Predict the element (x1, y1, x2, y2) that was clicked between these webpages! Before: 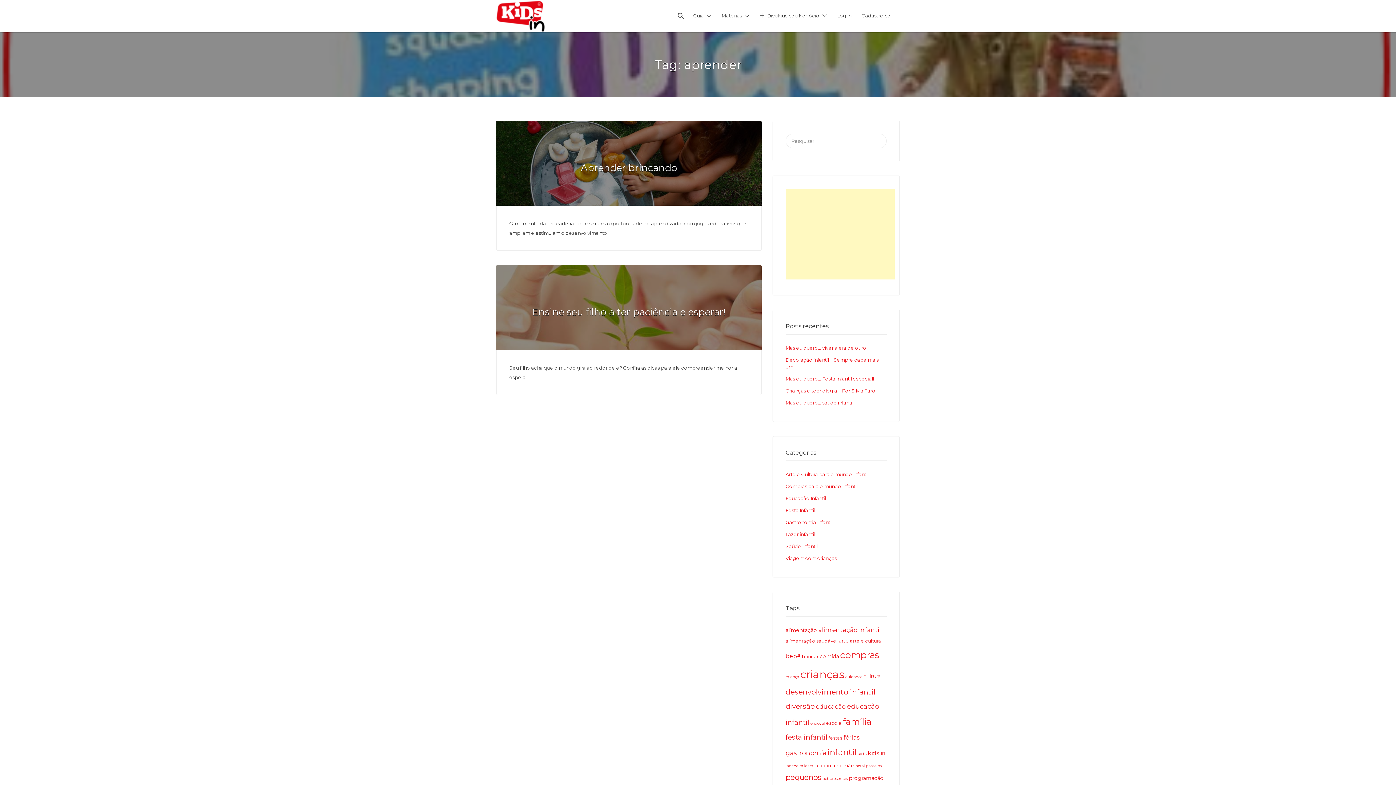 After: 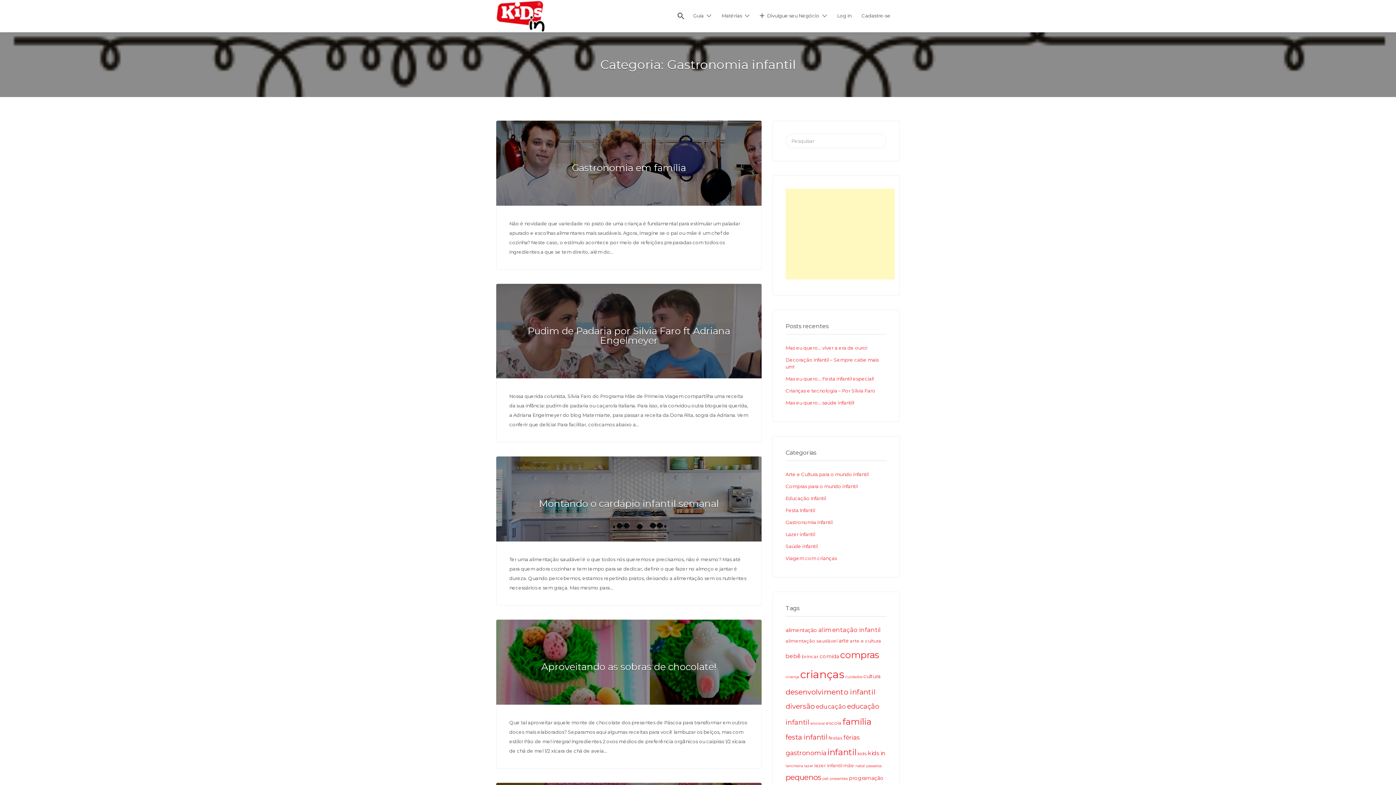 Action: label: Gastronomia infantil bbox: (785, 519, 832, 525)